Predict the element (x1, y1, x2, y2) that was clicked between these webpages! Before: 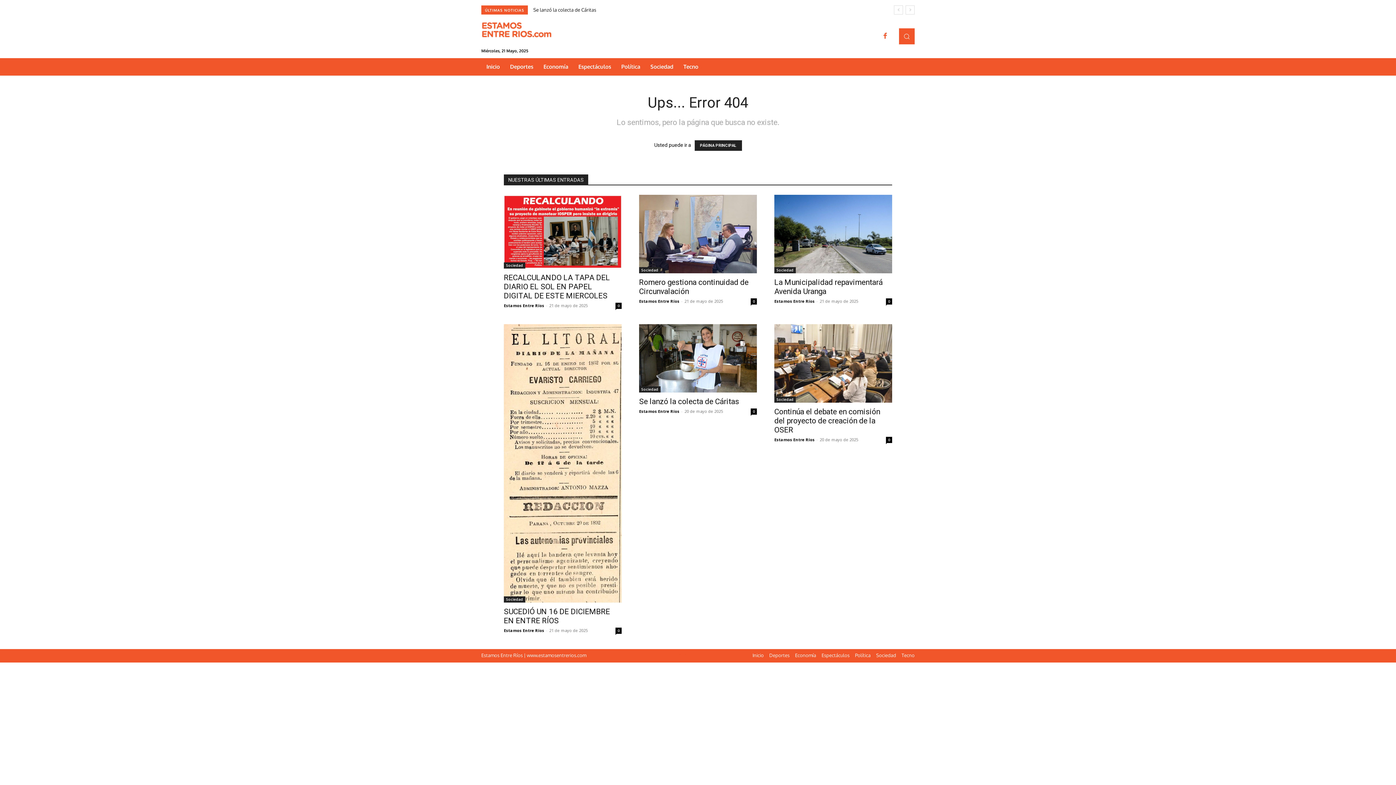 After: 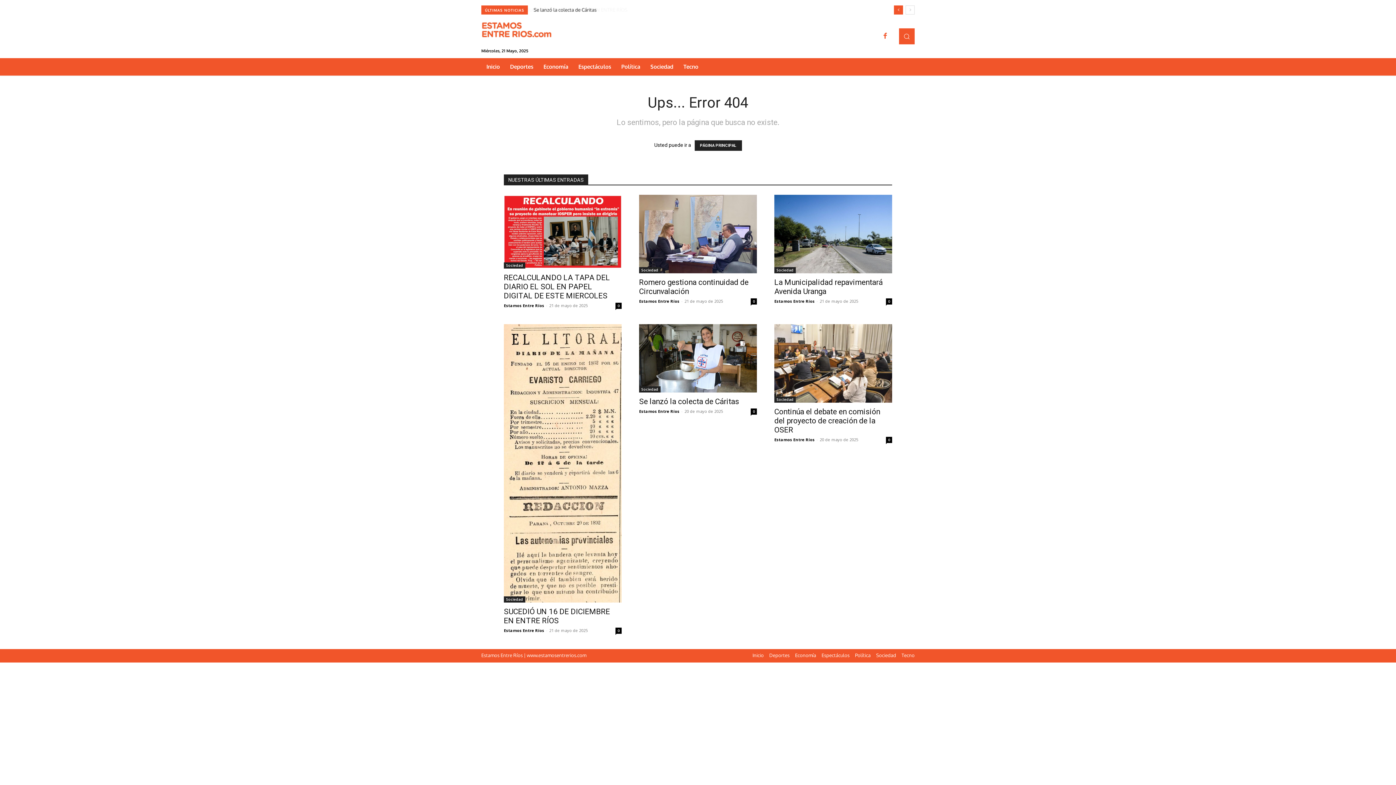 Action: bbox: (894, 5, 903, 14) label: prev